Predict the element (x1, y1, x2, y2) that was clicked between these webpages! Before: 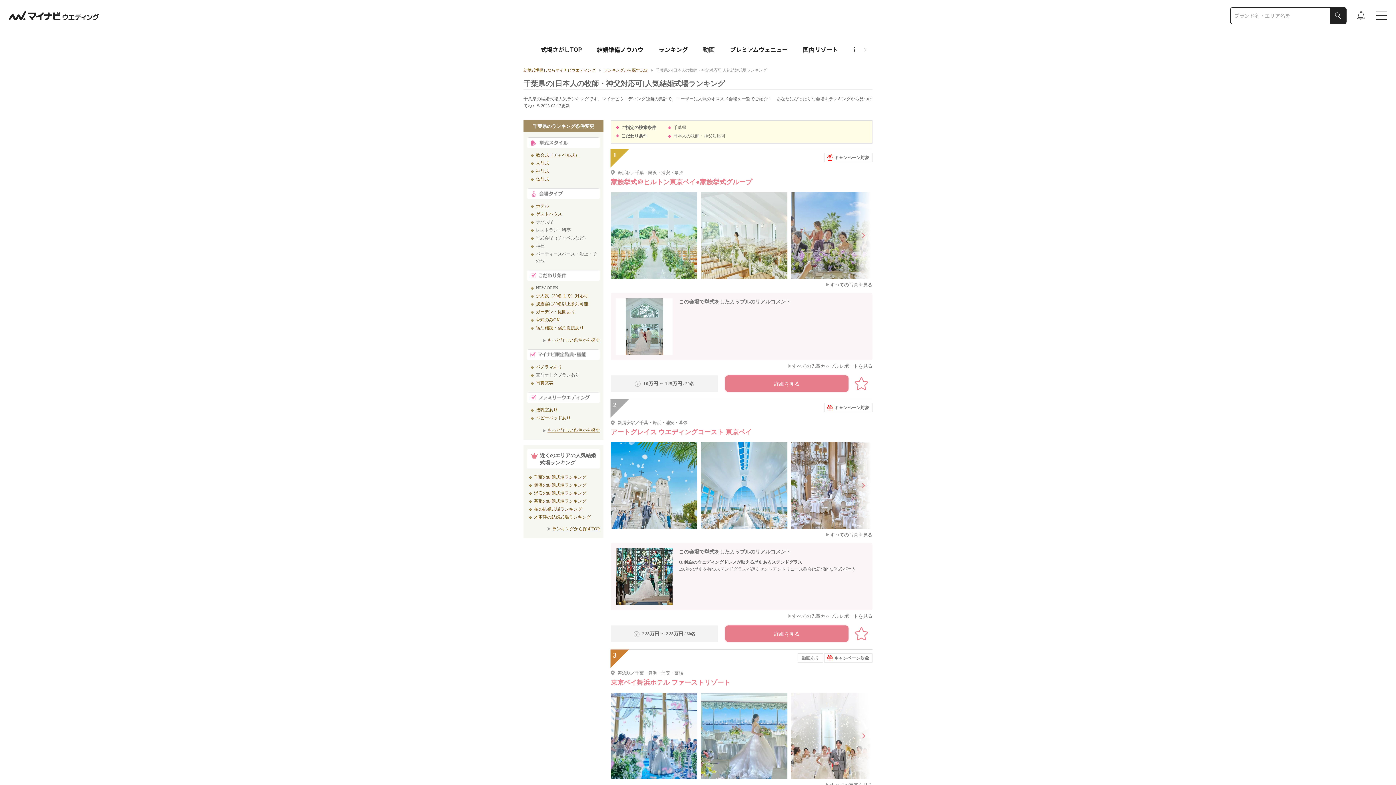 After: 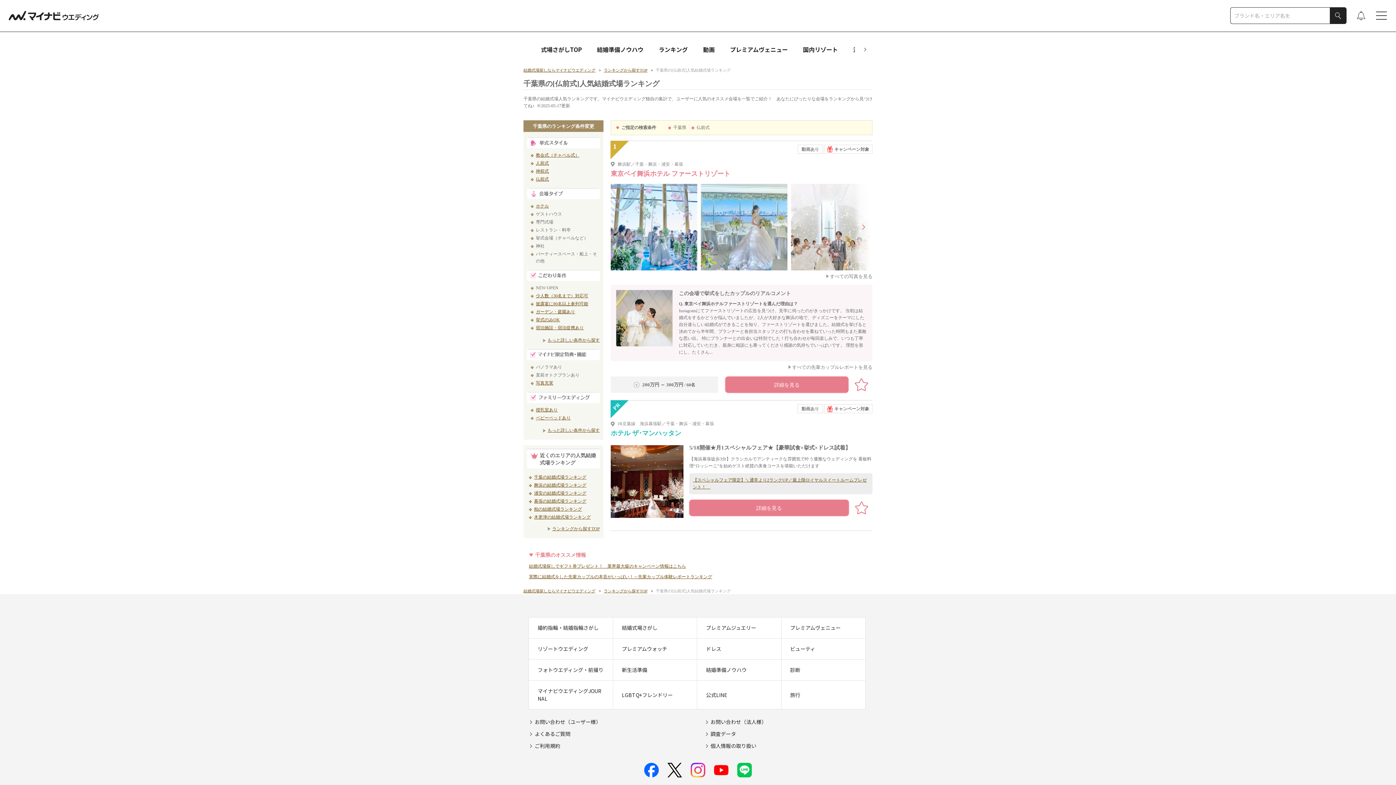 Action: label: 仏前式 bbox: (536, 176, 549, 181)